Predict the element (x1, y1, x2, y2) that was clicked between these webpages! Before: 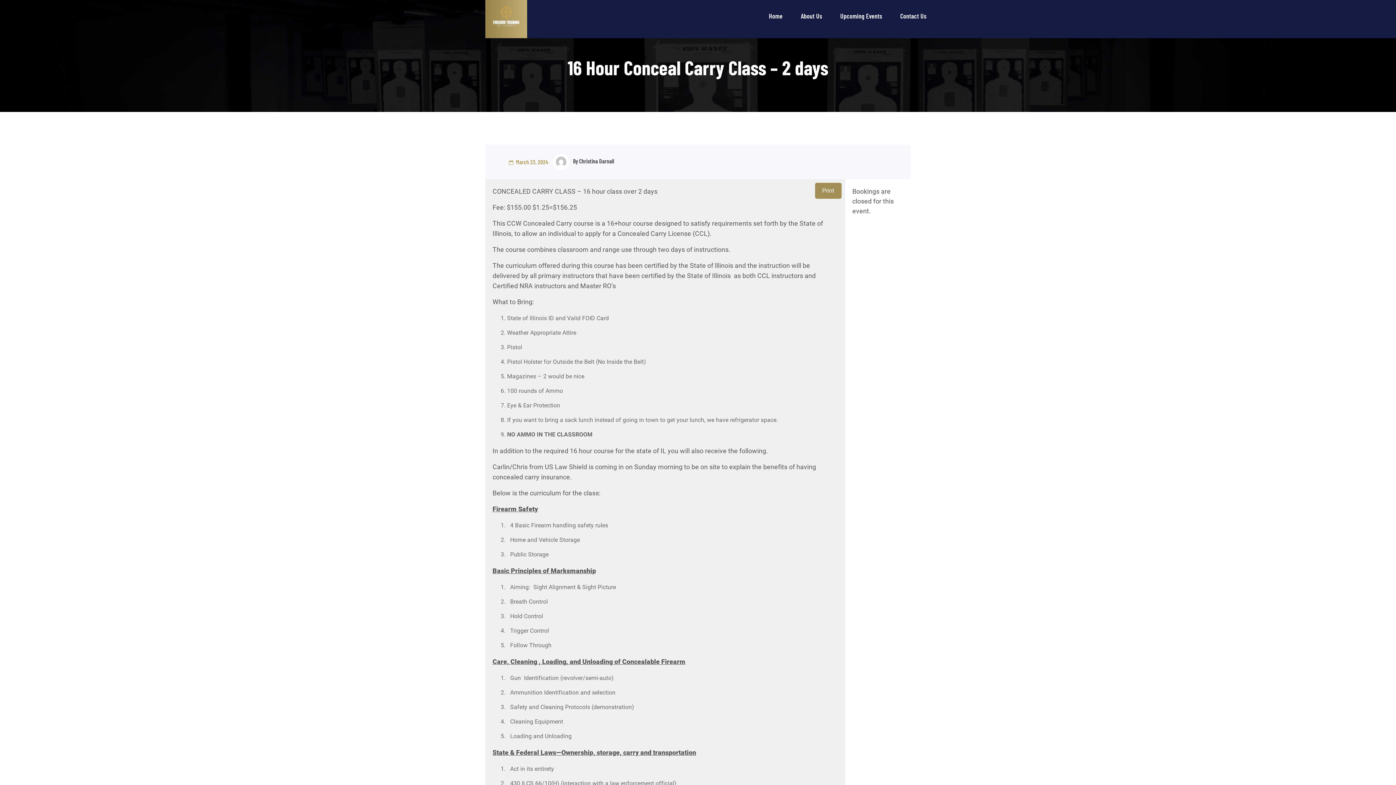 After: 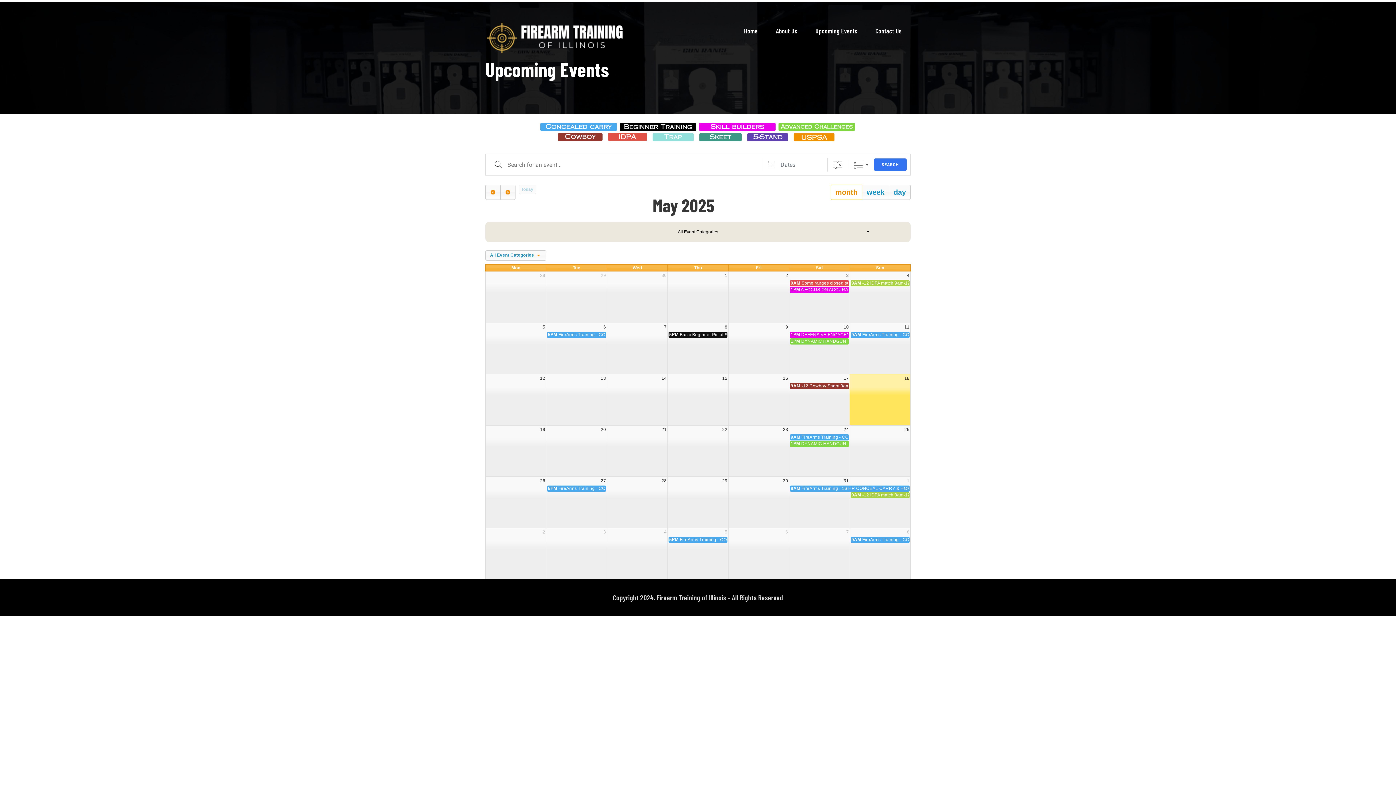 Action: label: Upcoming Events bbox: (840, 12, 882, 20)